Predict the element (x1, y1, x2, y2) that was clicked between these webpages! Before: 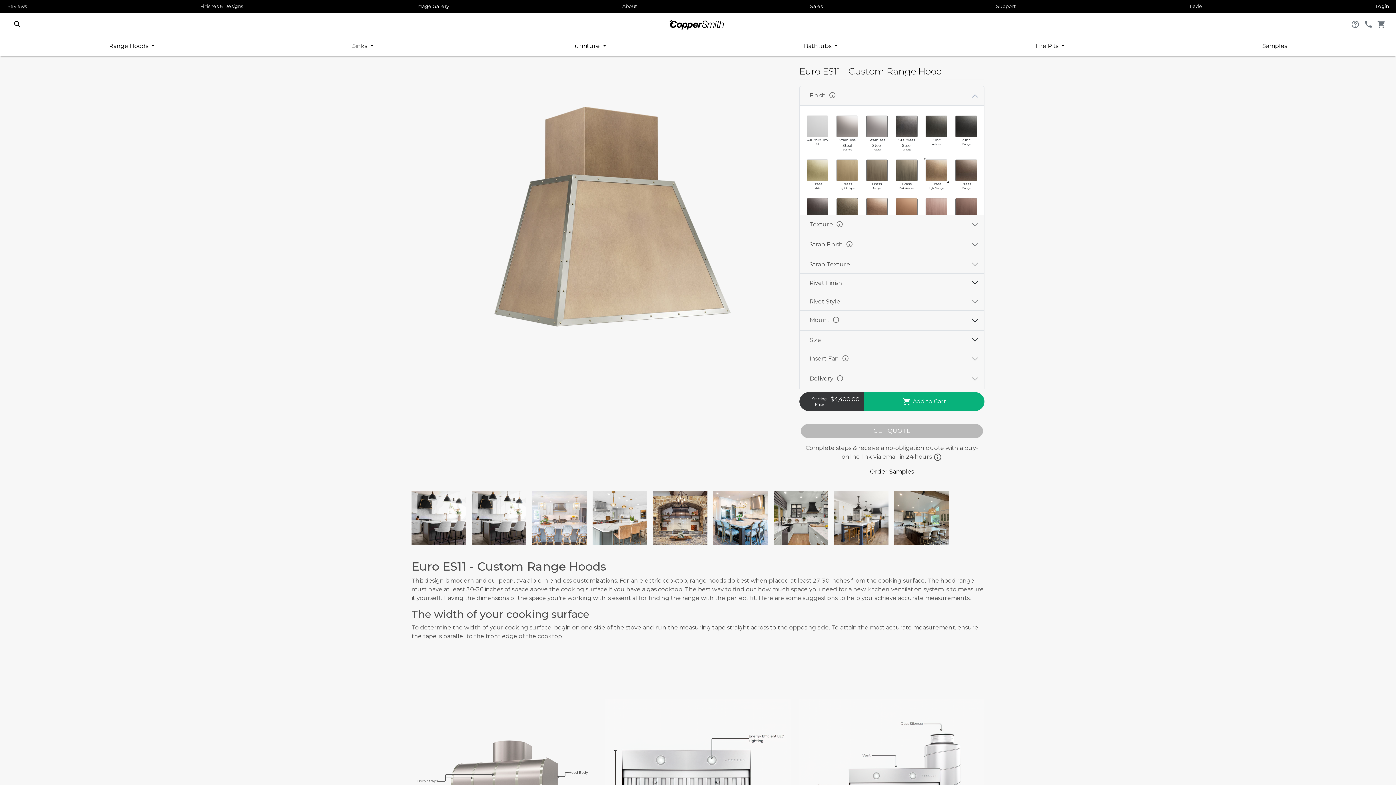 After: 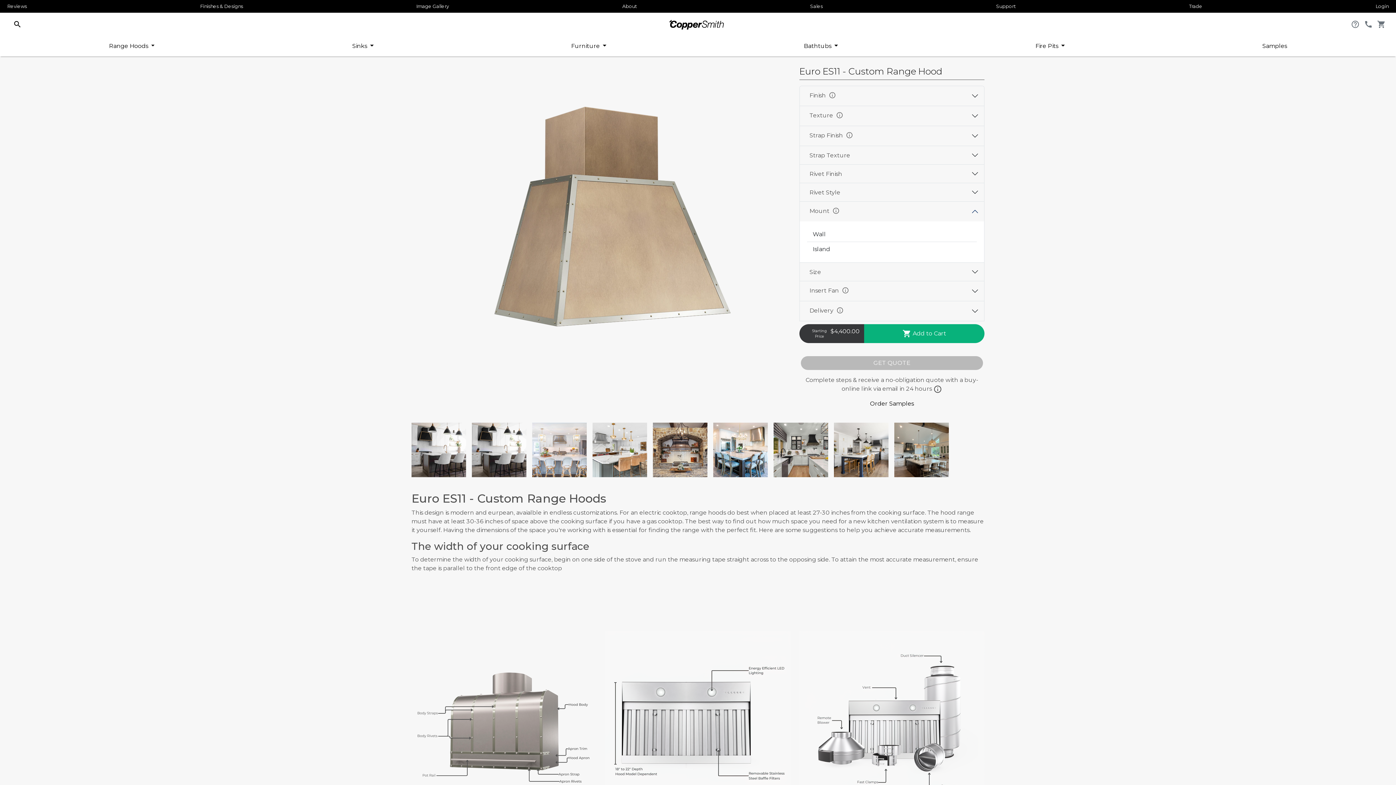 Action: bbox: (799, 310, 984, 330) label: Mount info